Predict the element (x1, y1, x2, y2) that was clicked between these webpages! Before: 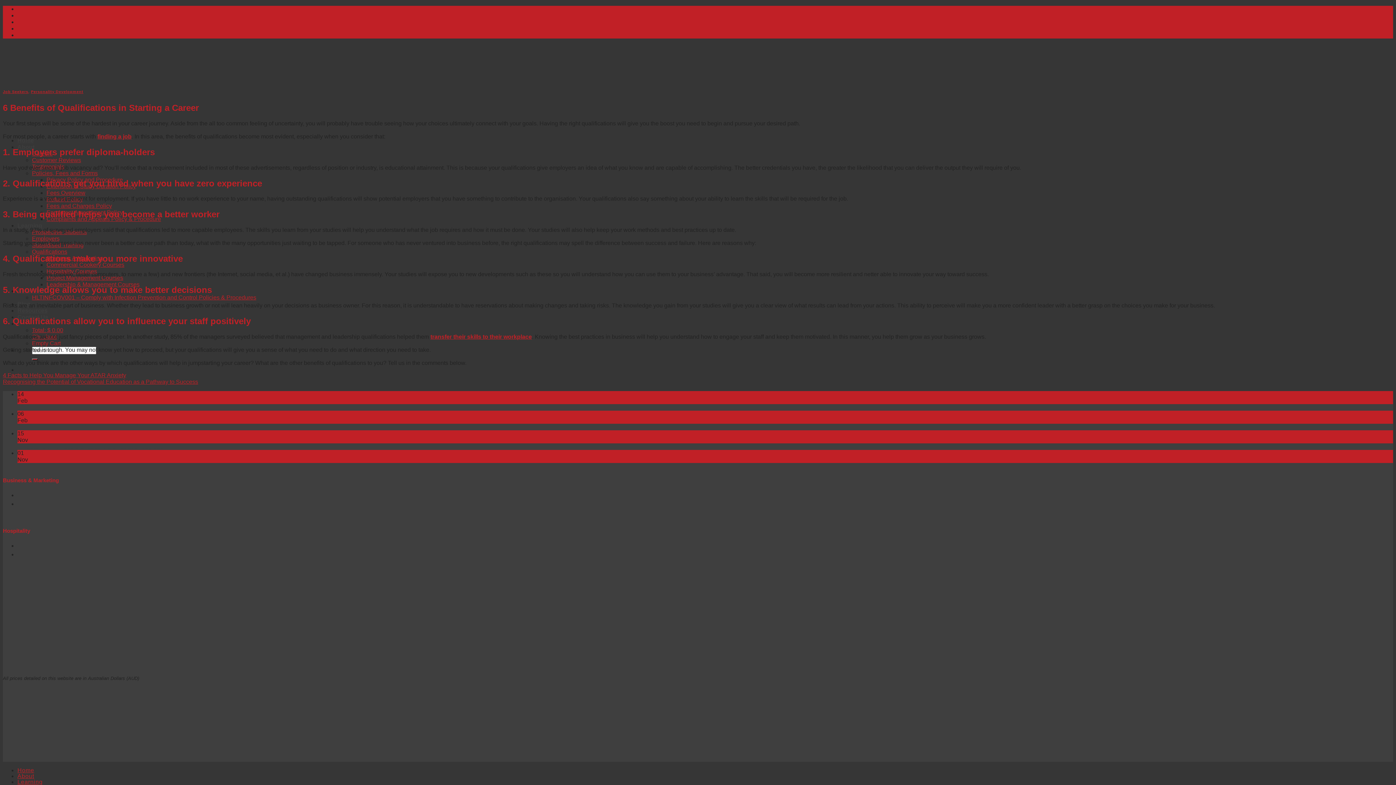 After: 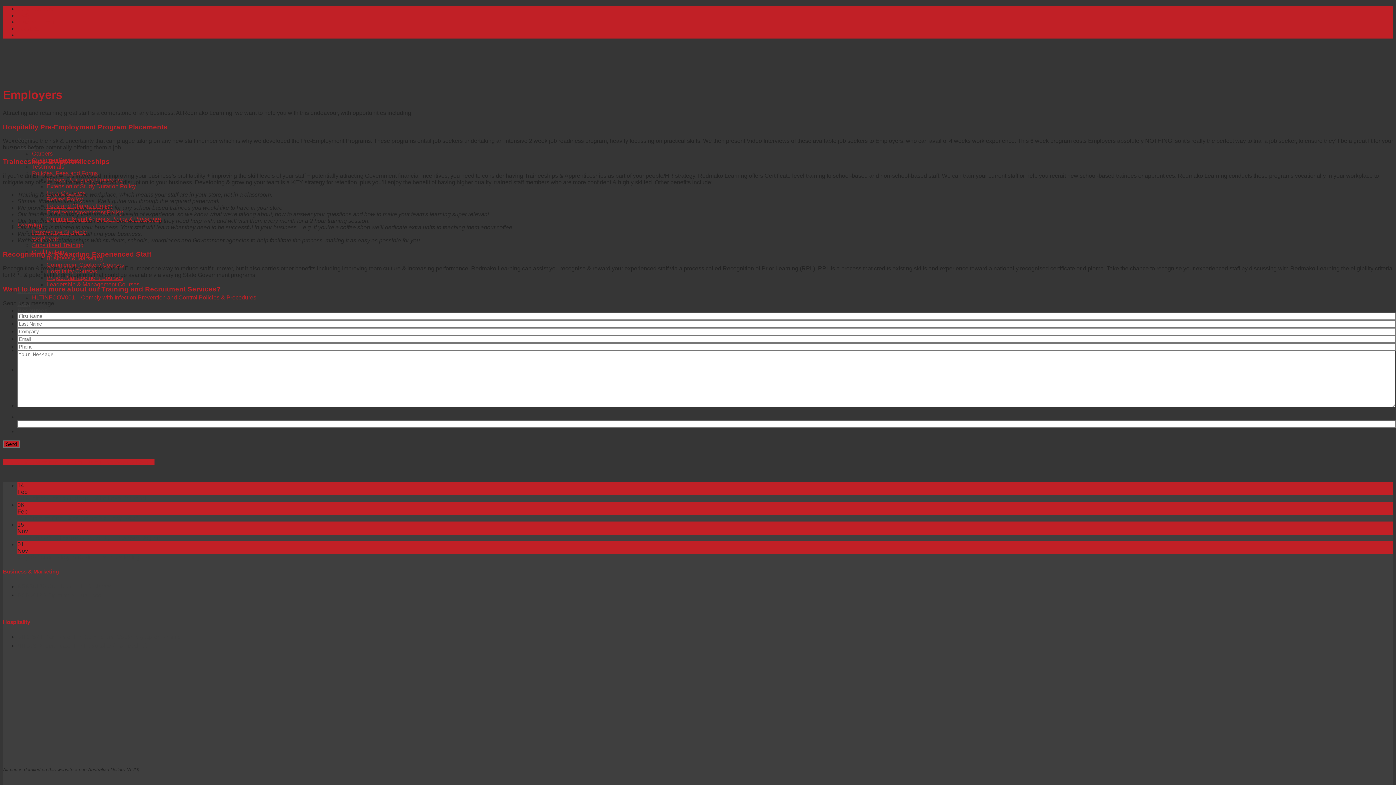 Action: bbox: (32, 235, 59, 241) label: Employers